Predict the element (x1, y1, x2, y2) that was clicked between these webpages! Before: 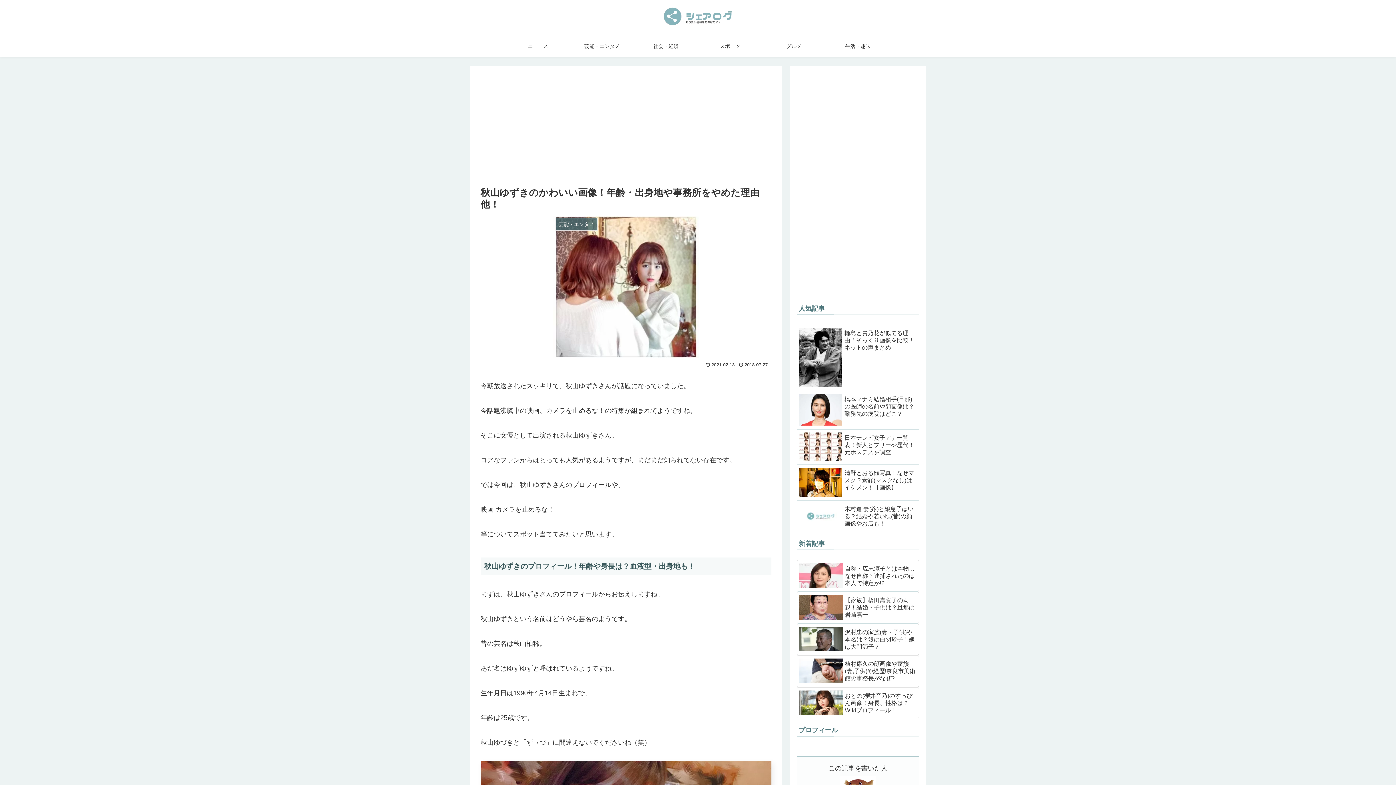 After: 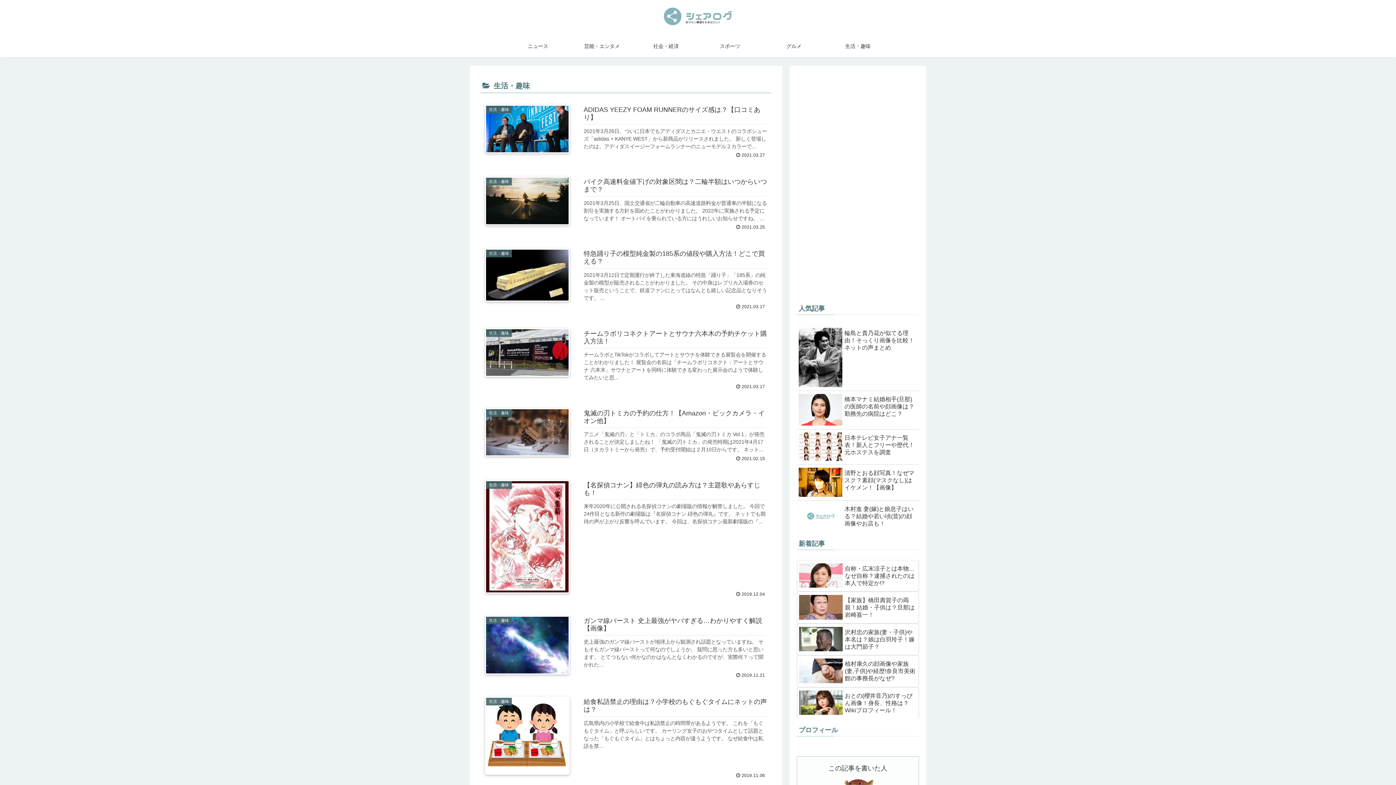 Action: label: 生活・趣味 bbox: (826, 35, 890, 57)